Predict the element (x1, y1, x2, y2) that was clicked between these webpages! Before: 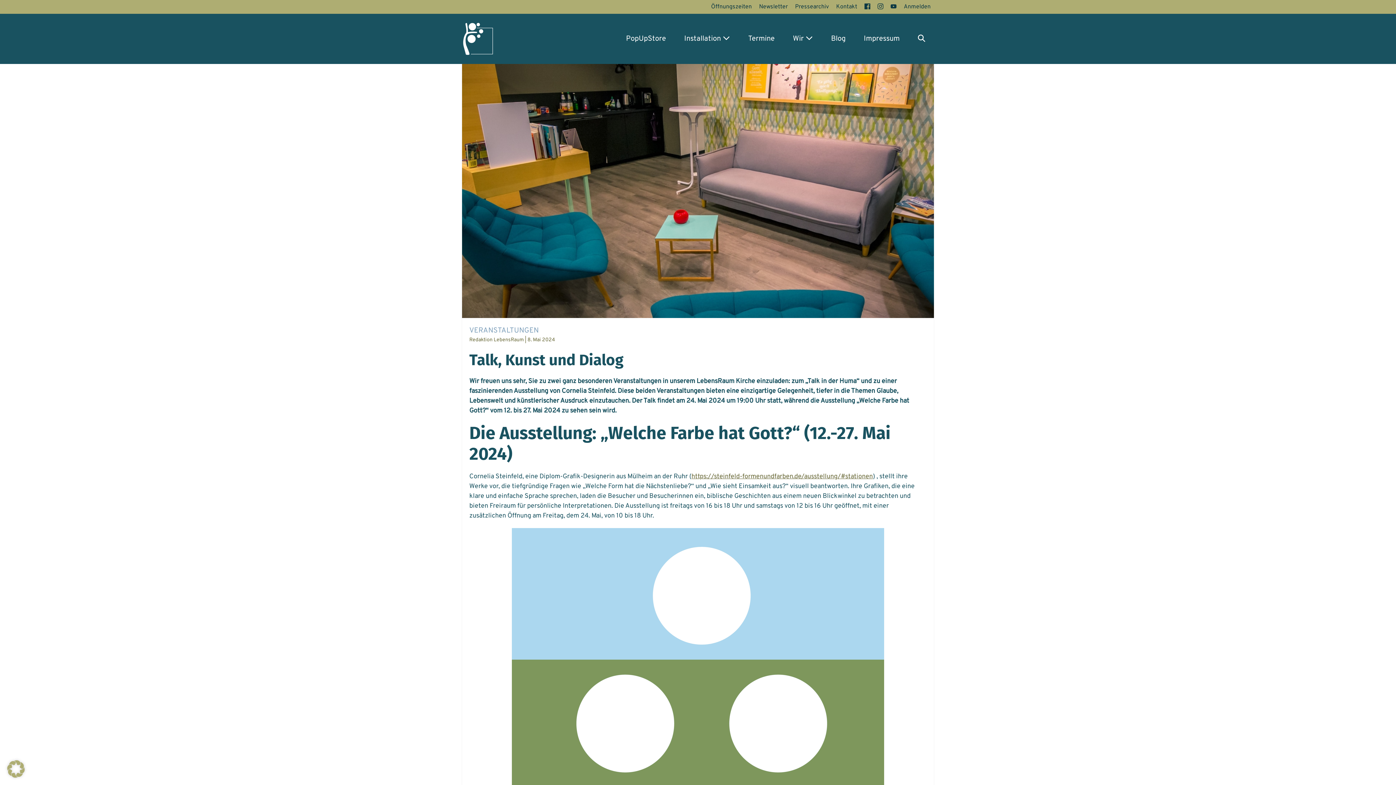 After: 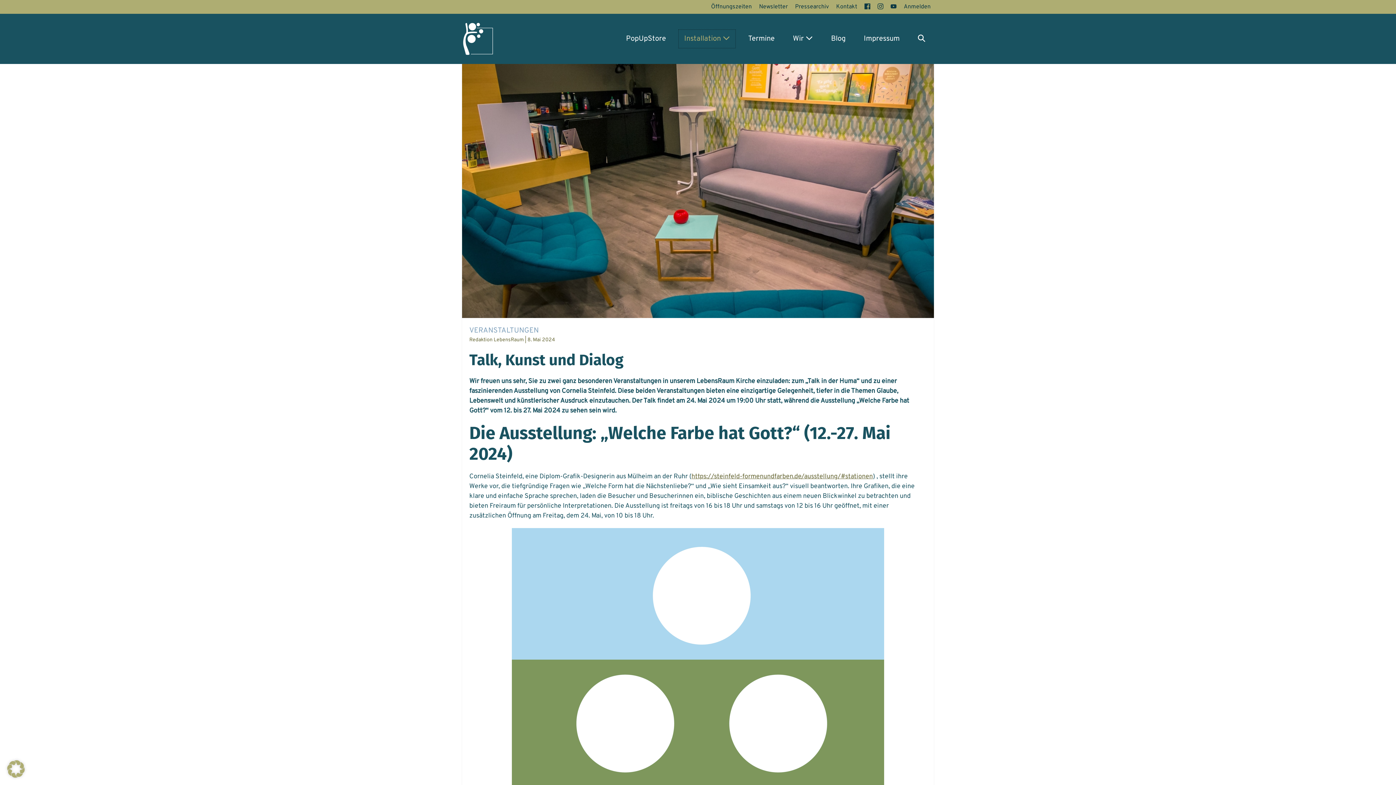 Action: bbox: (678, 29, 735, 48) label: Installation 